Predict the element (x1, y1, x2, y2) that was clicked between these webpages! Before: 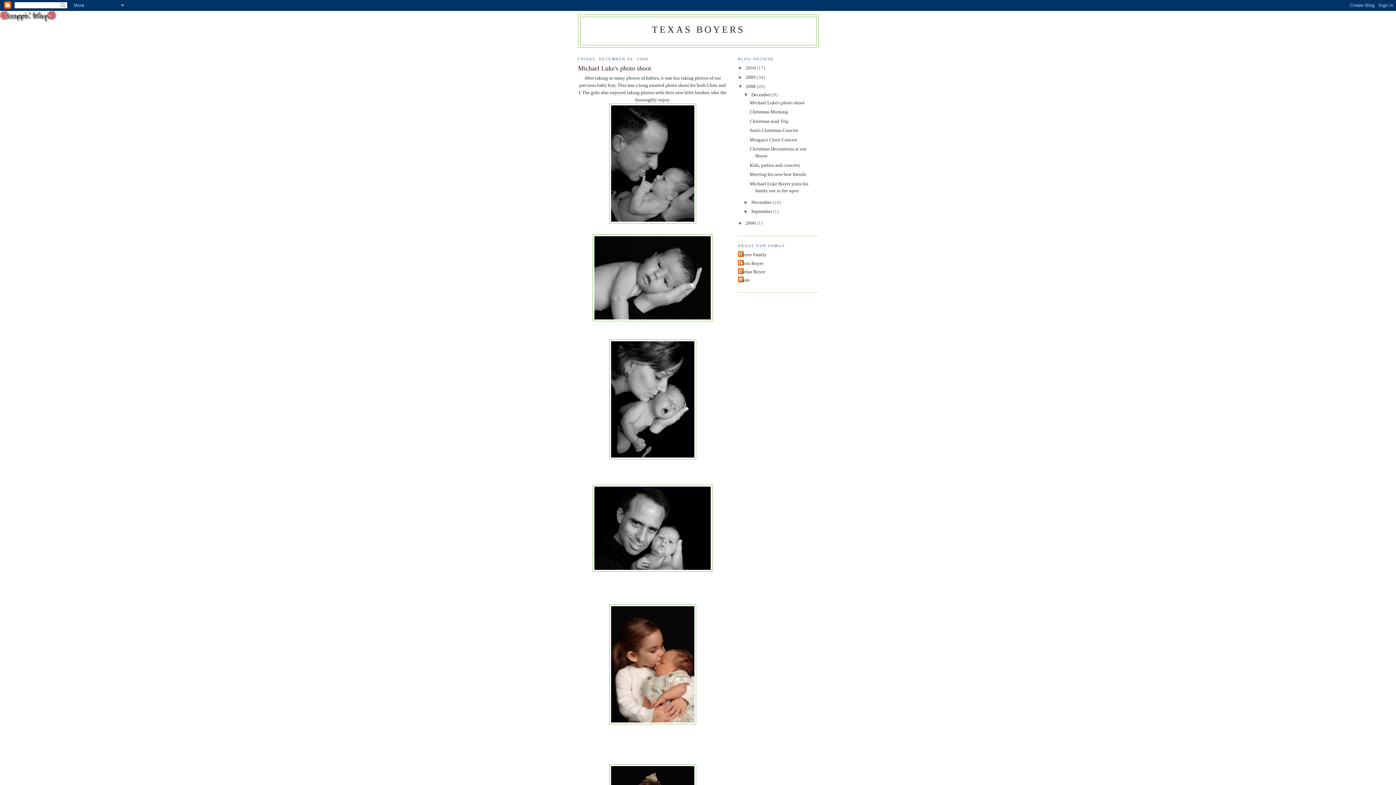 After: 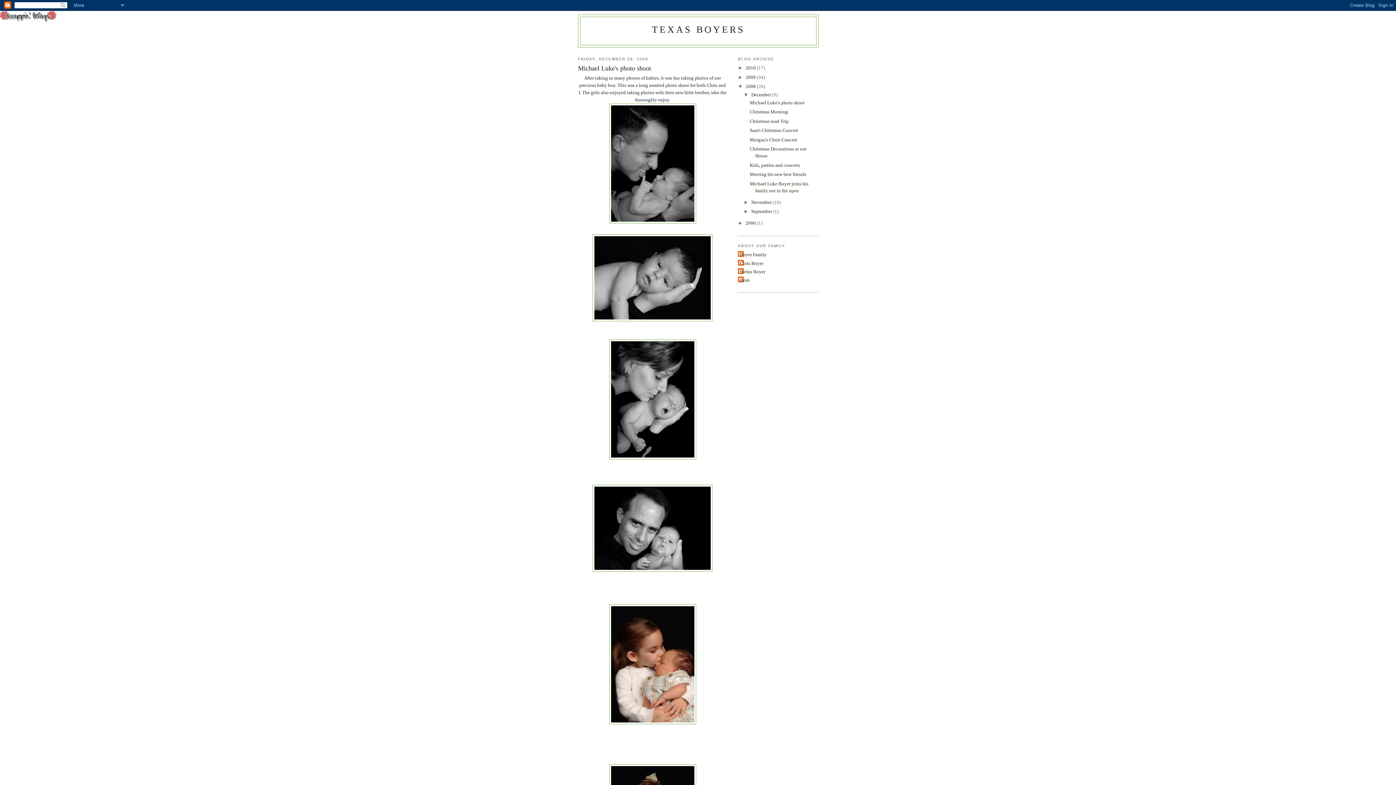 Action: label: December  bbox: (751, 91, 772, 97)